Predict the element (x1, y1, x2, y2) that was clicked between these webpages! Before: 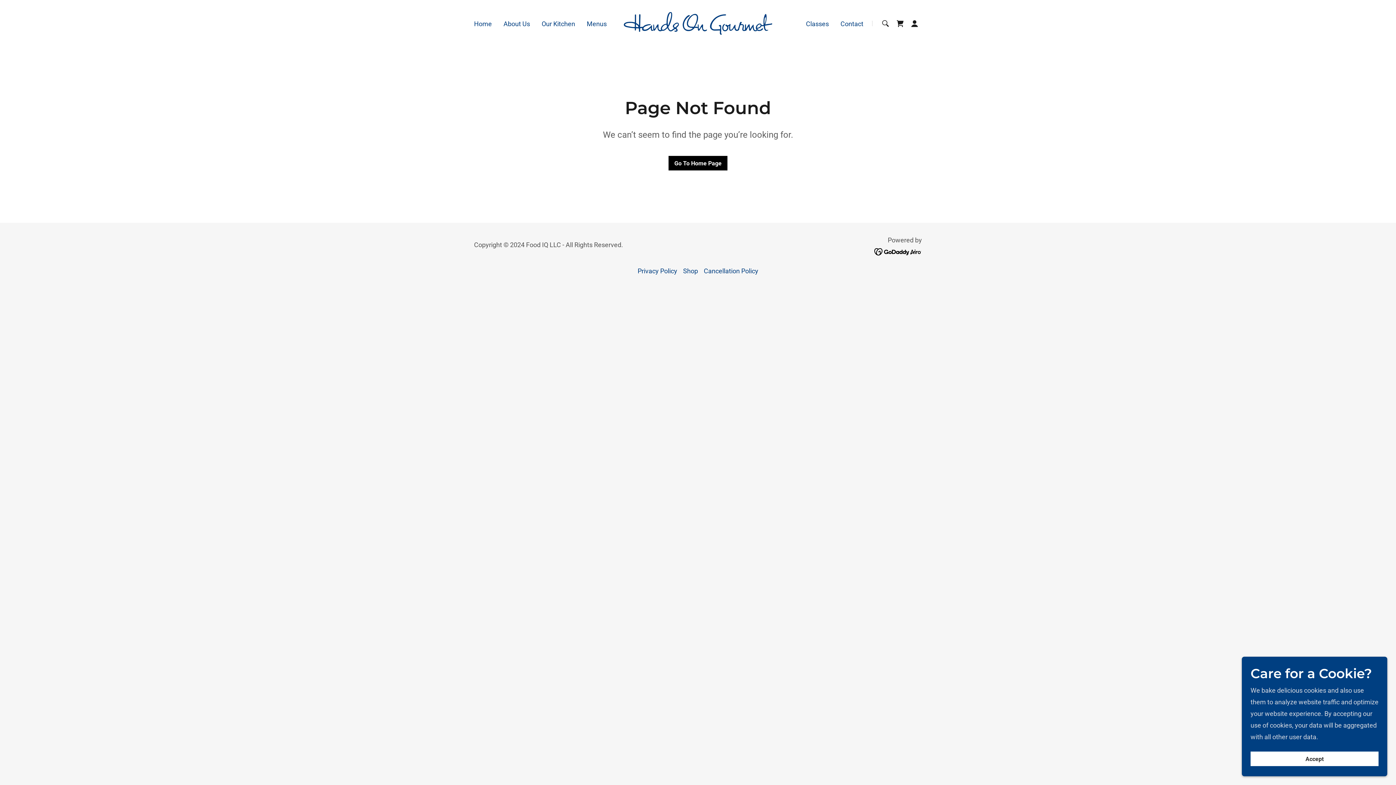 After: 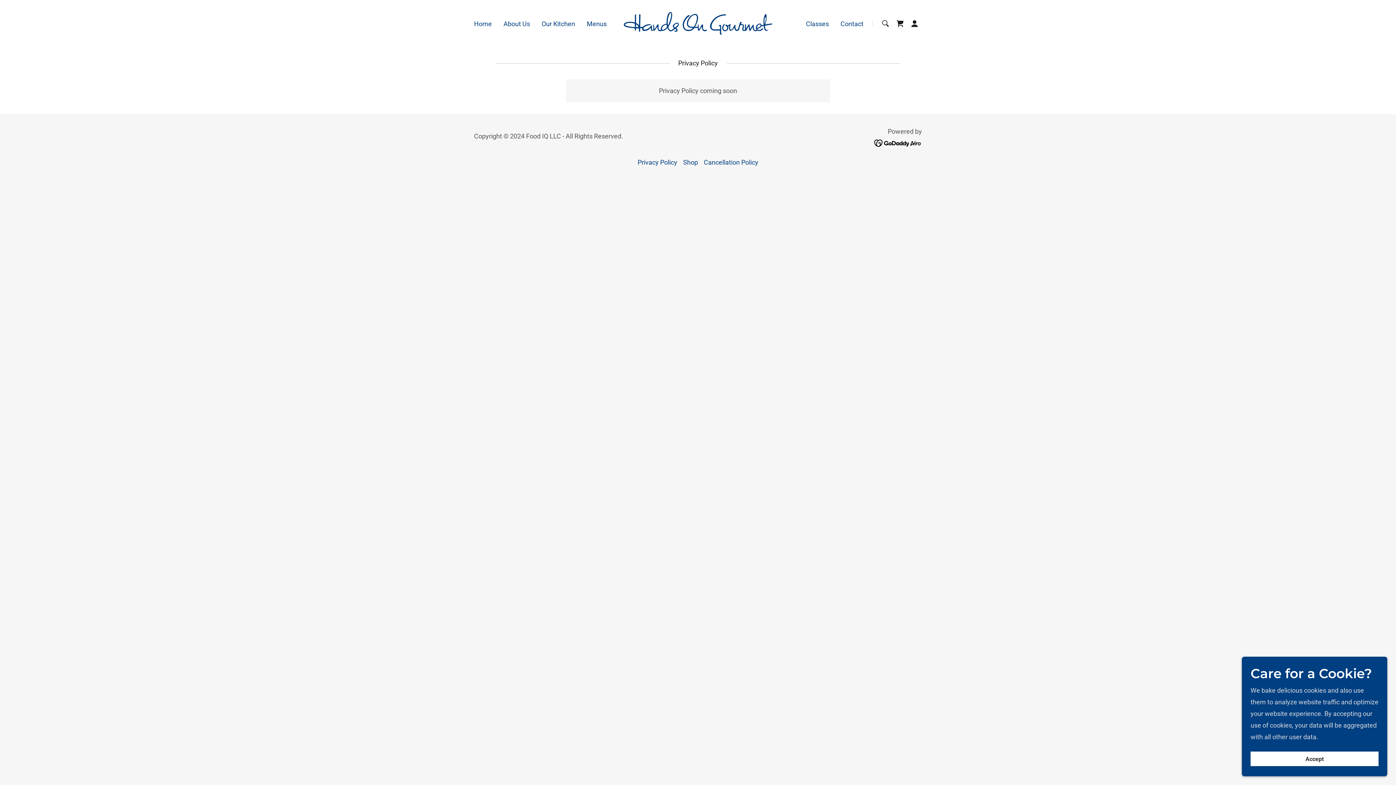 Action: bbox: (634, 264, 680, 277) label: Privacy Policy